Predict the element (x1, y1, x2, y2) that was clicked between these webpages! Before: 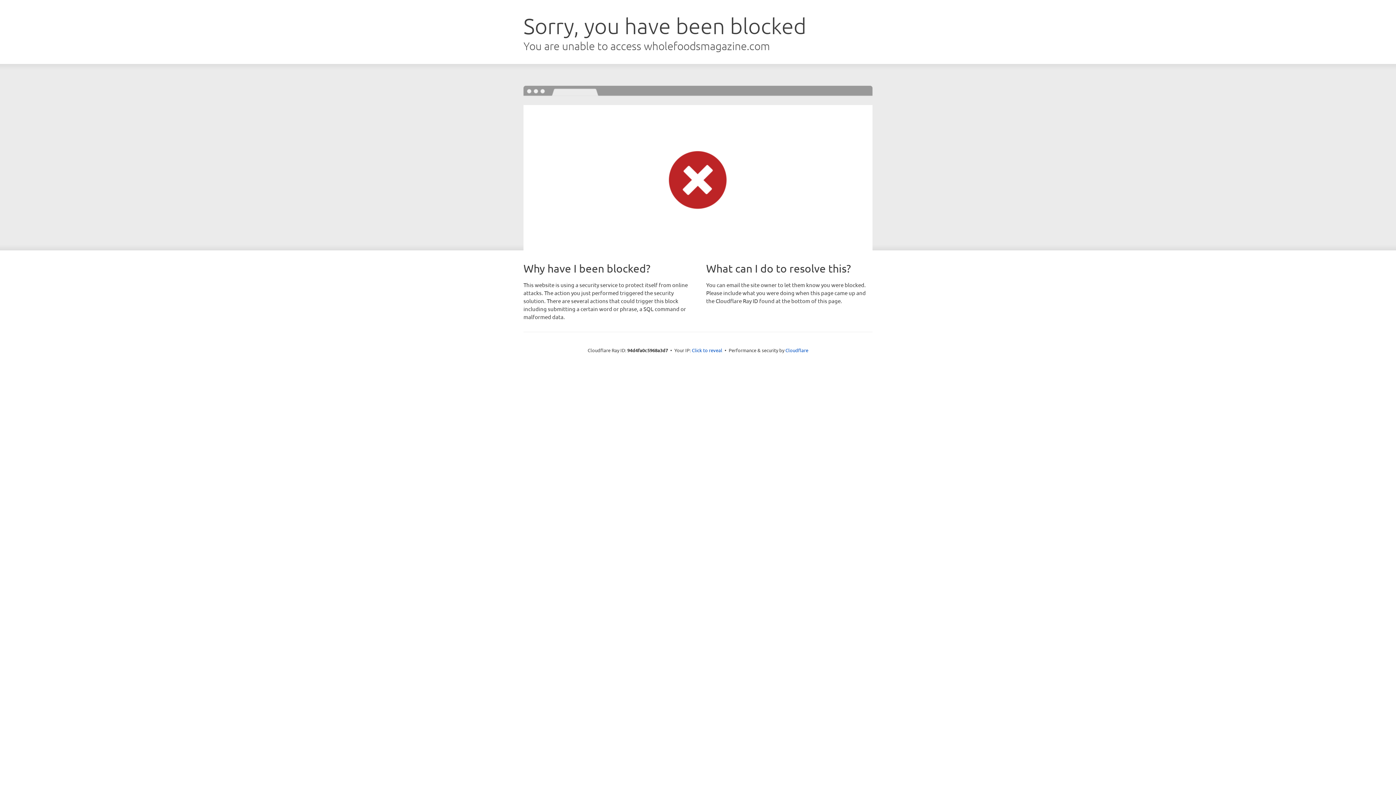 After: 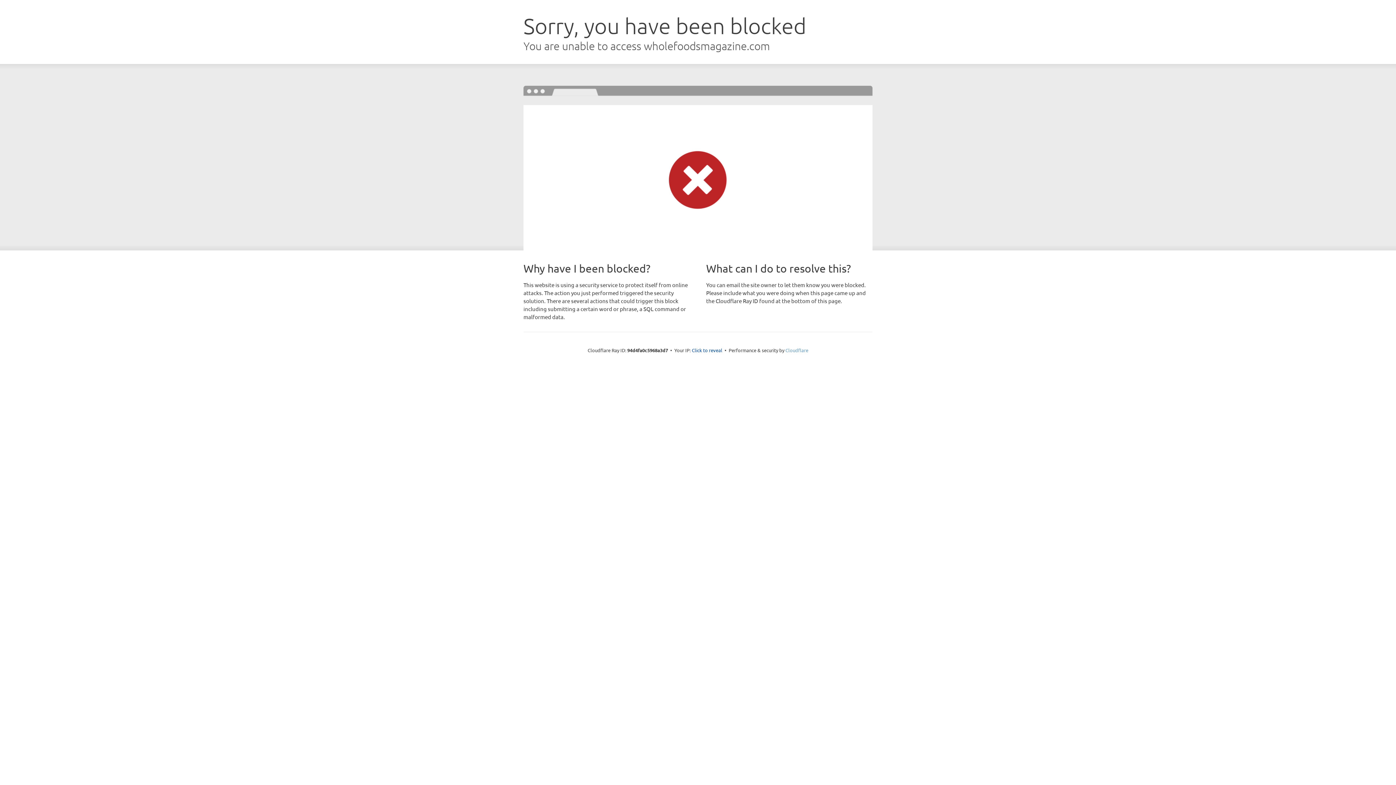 Action: bbox: (785, 347, 808, 353) label: Cloudflare